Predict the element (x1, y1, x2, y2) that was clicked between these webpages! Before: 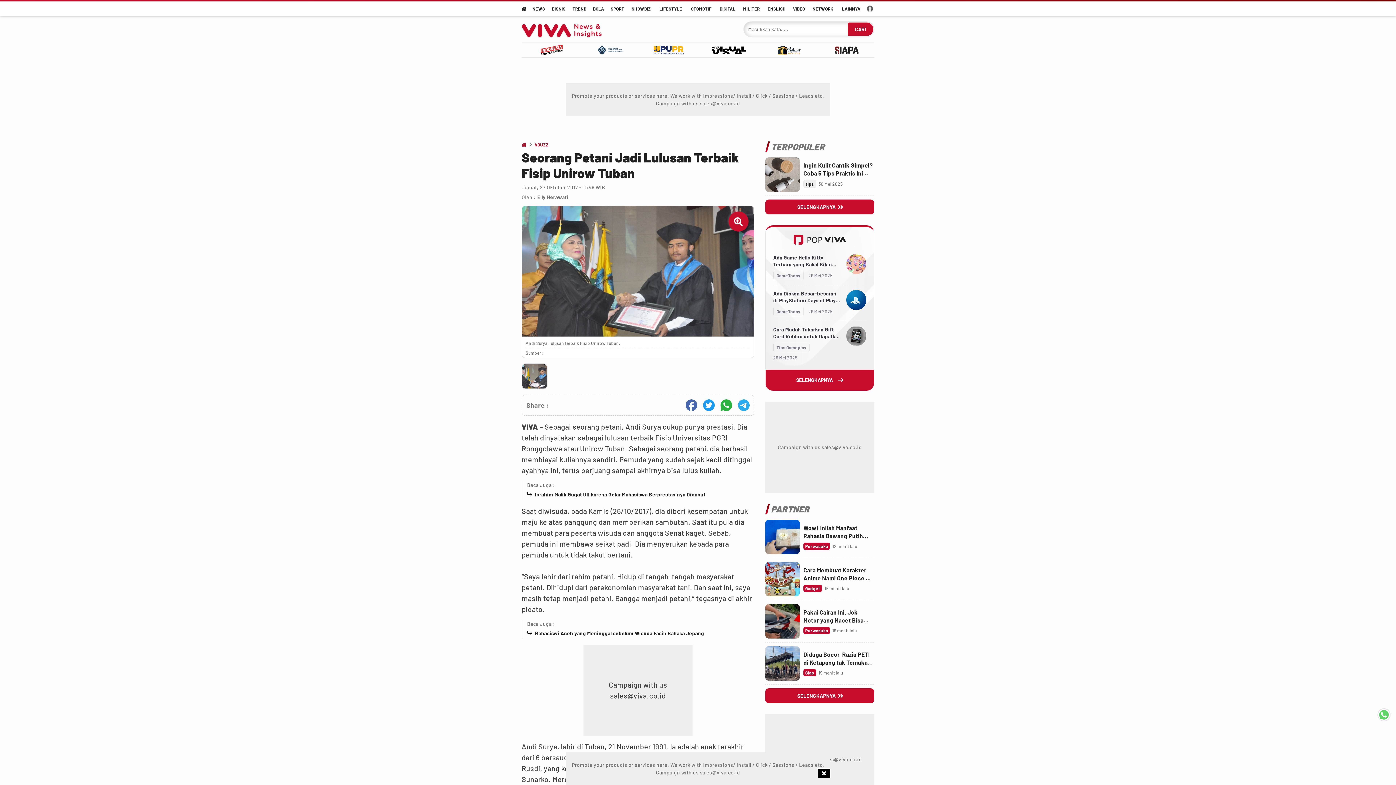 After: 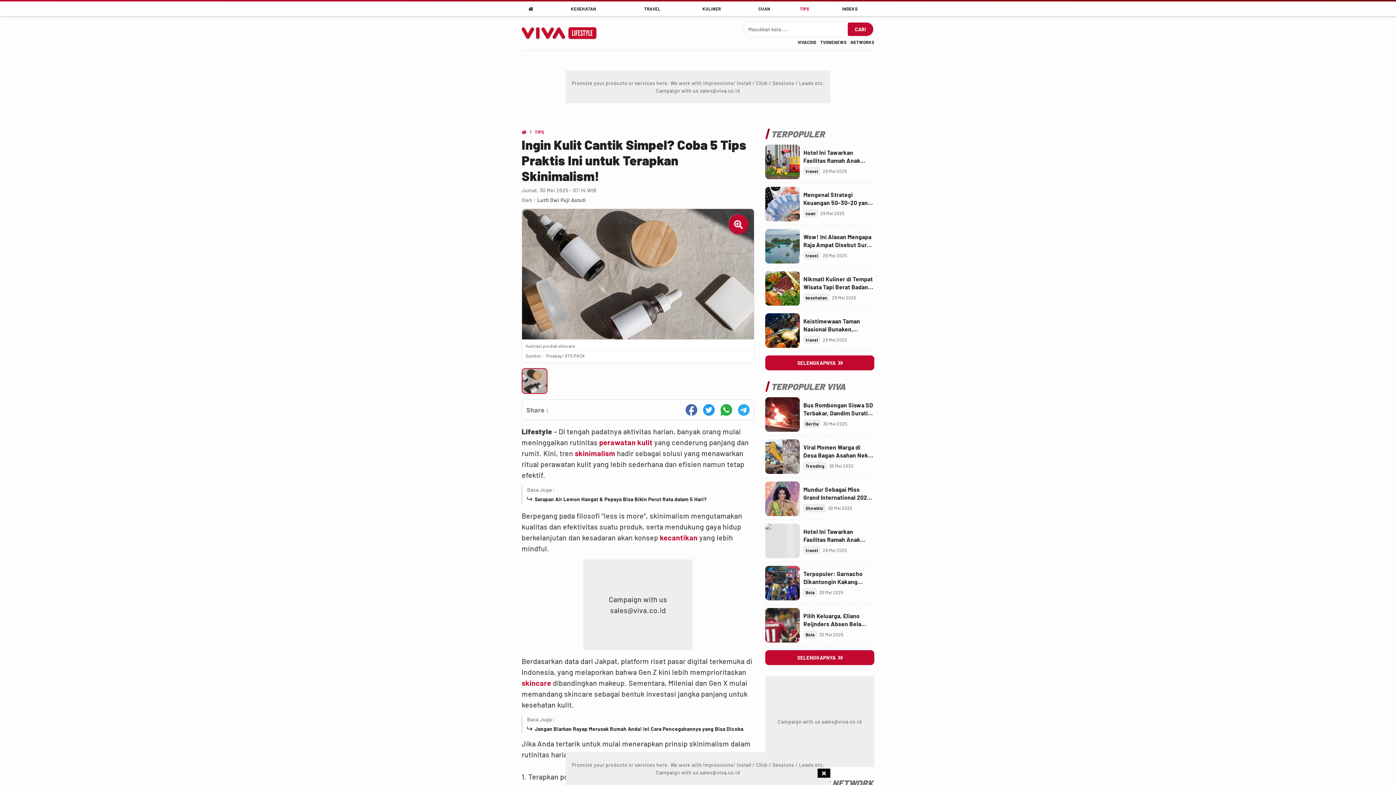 Action: label: Link Title bbox: (765, 157, 800, 192)